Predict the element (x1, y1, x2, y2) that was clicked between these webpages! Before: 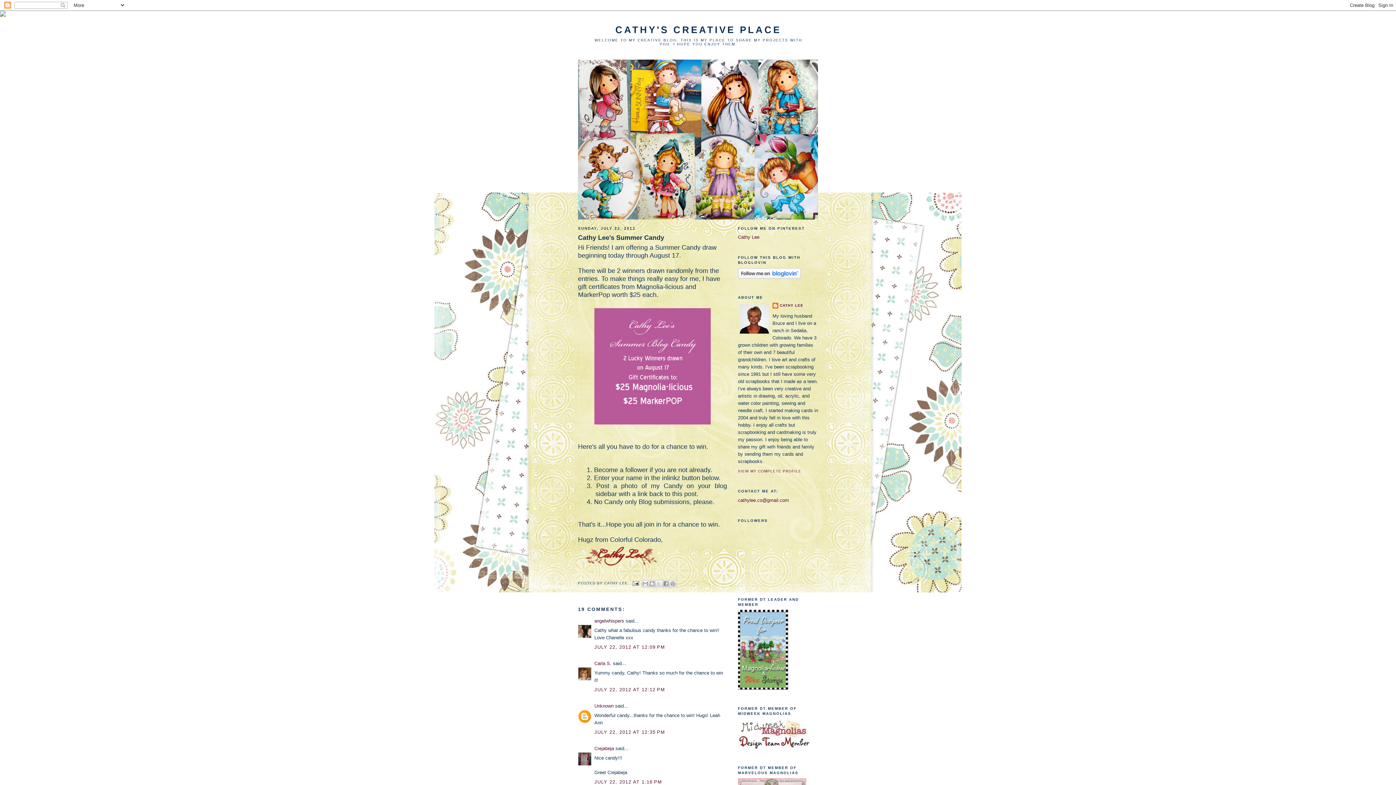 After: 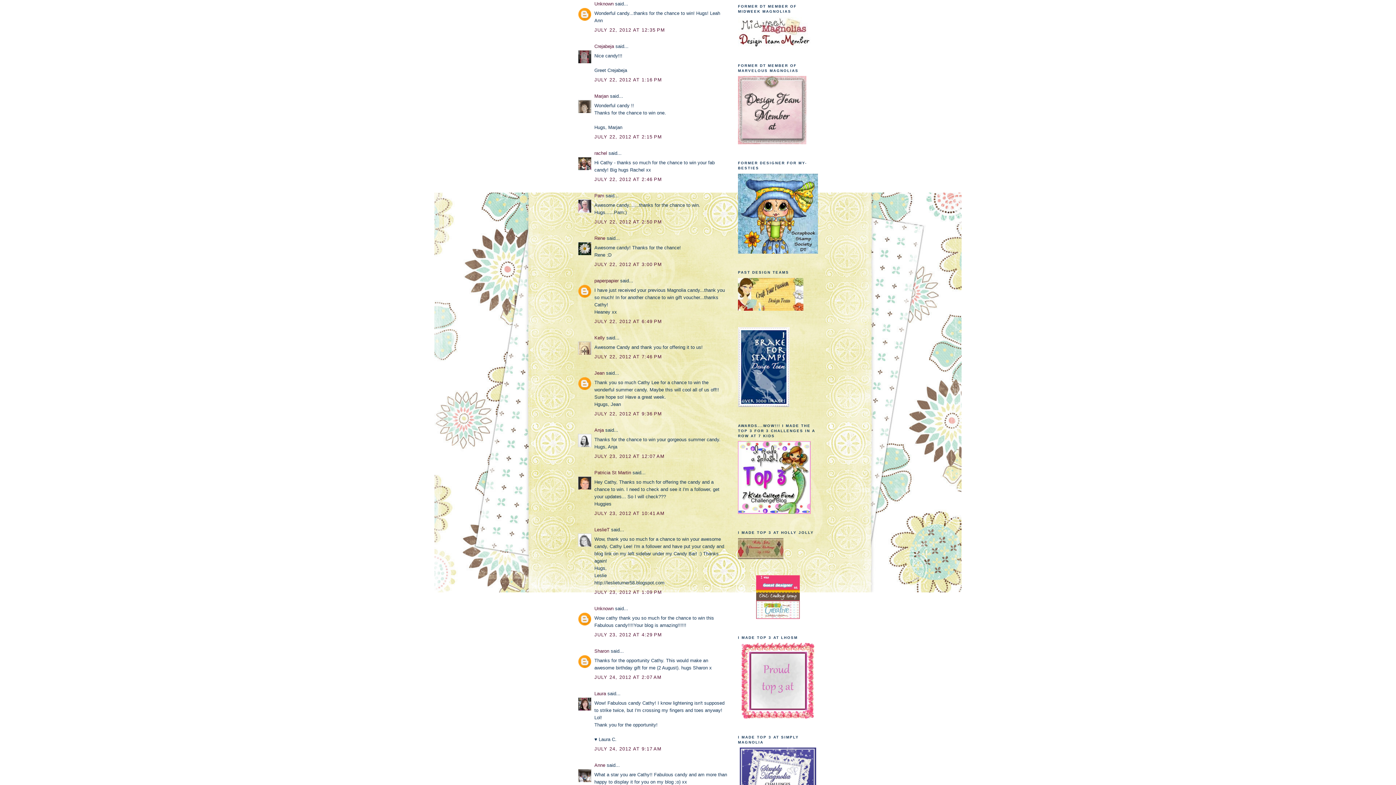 Action: label: JULY 22, 2012 AT 12:35 PM bbox: (594, 729, 665, 735)